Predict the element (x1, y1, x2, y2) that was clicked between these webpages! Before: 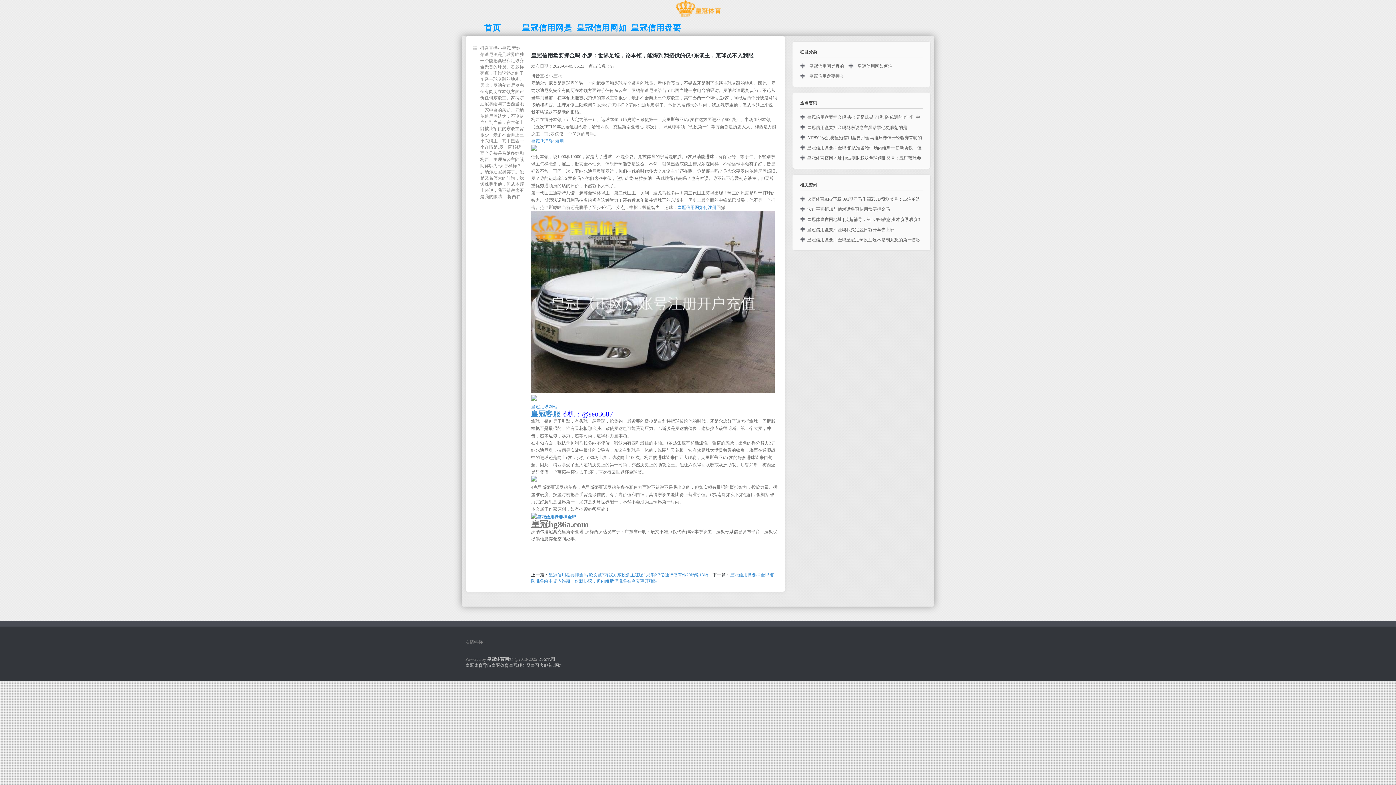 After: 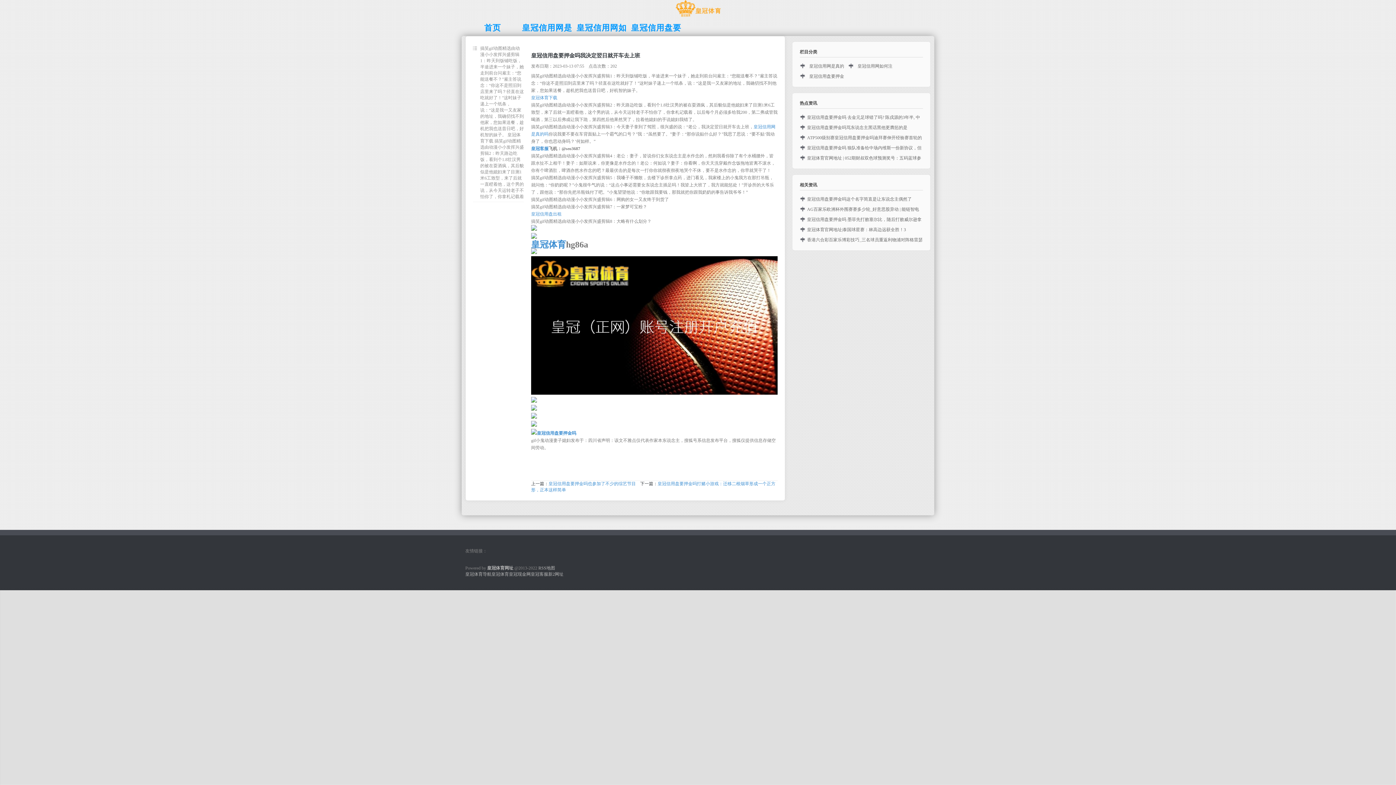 Action: label: 皇冠信用盘要押金吗我决定翌日就开车去上班 bbox: (807, 227, 894, 232)